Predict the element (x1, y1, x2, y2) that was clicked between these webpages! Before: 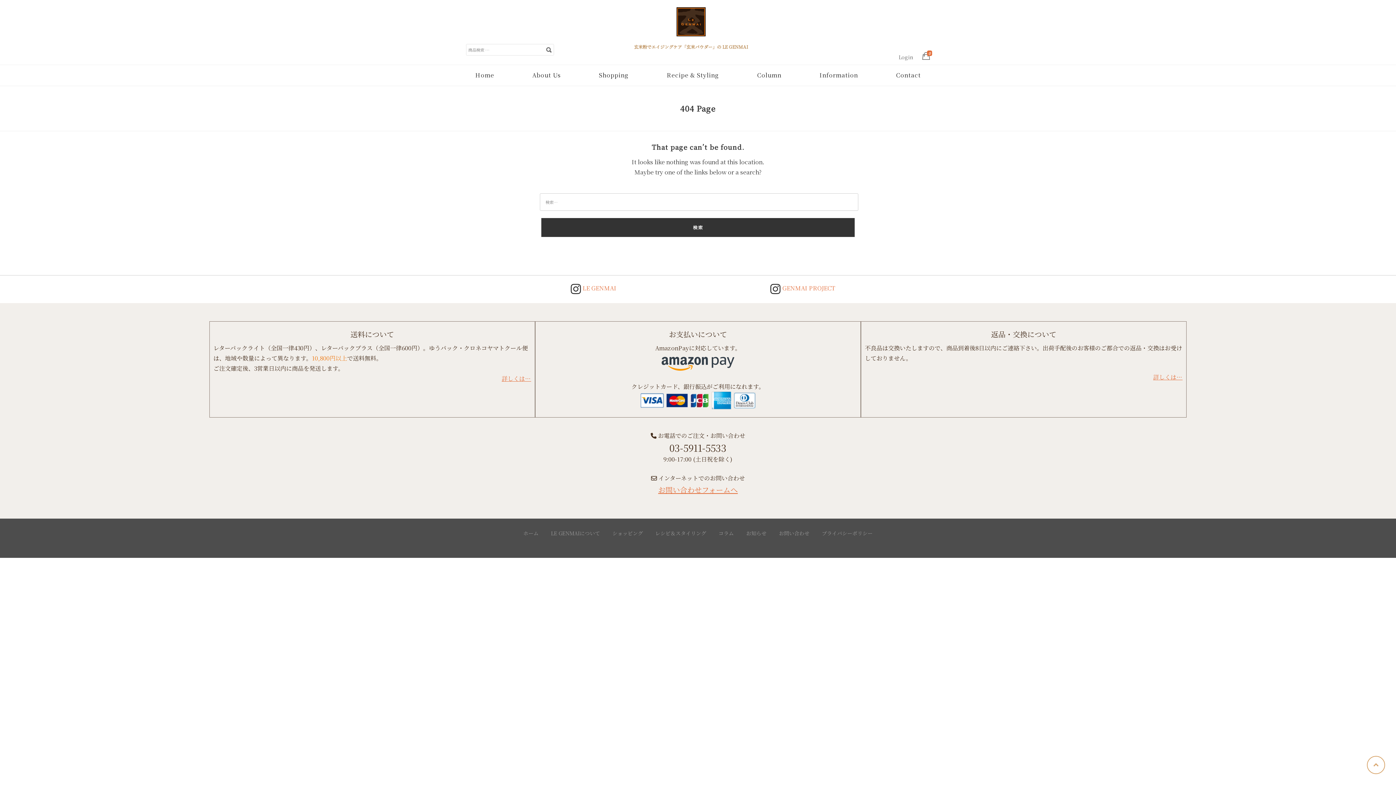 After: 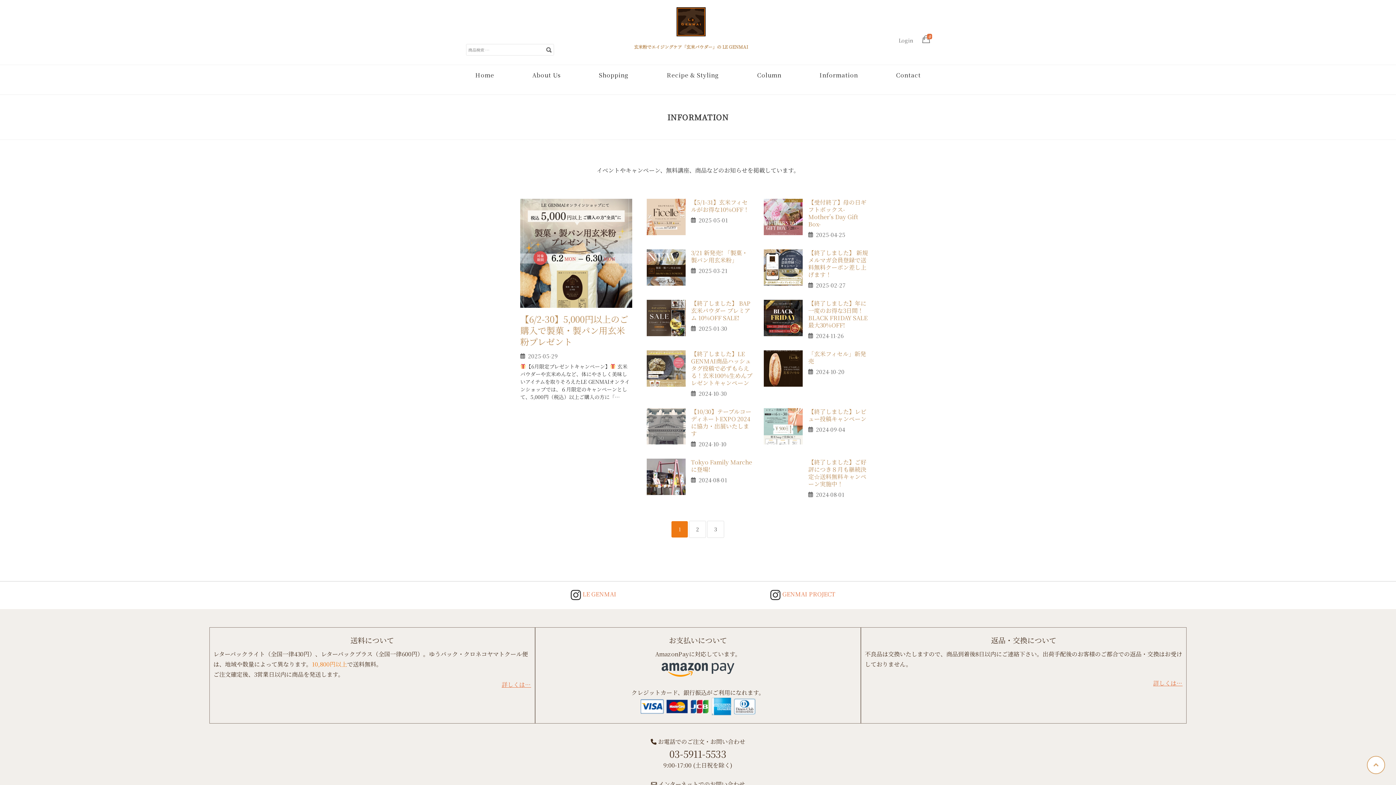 Action: bbox: (800, 65, 877, 84) label: Information